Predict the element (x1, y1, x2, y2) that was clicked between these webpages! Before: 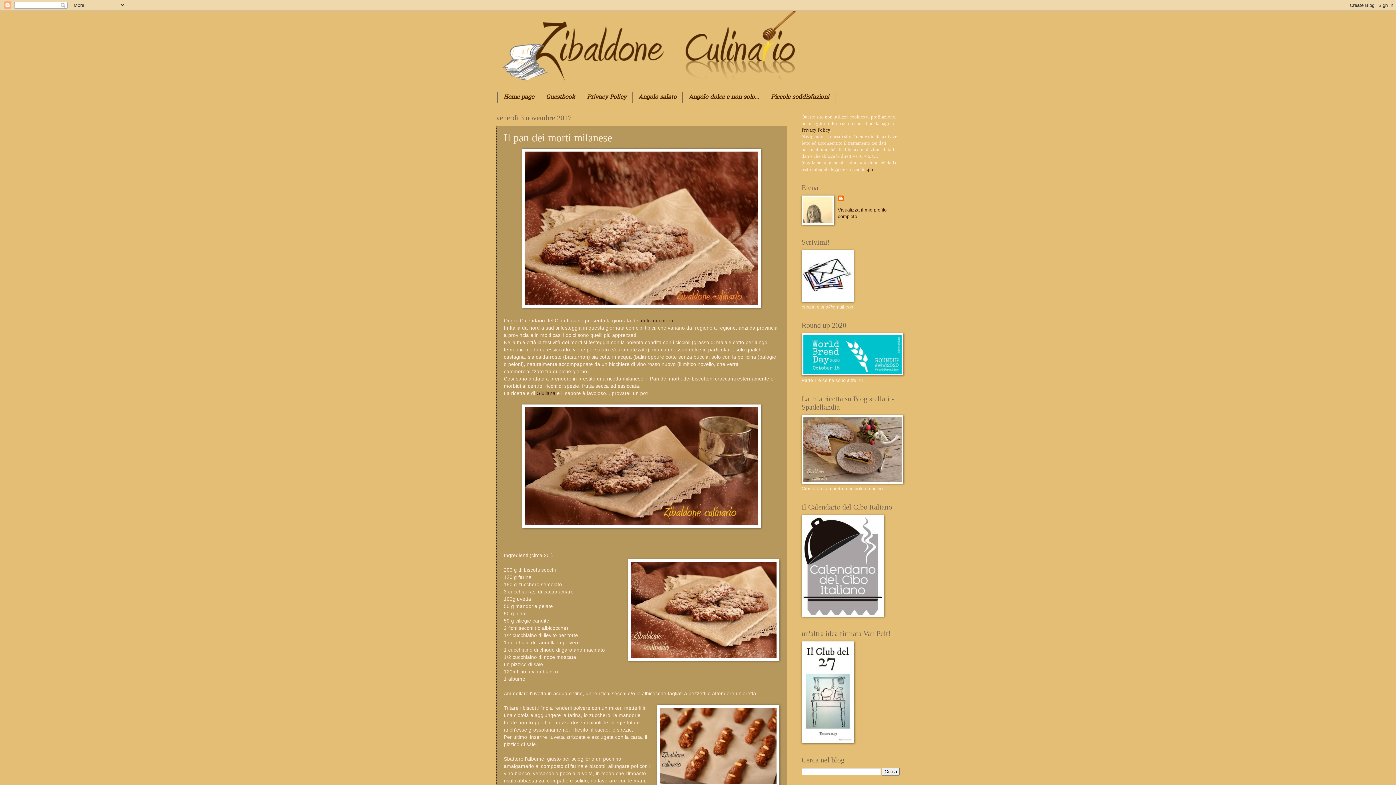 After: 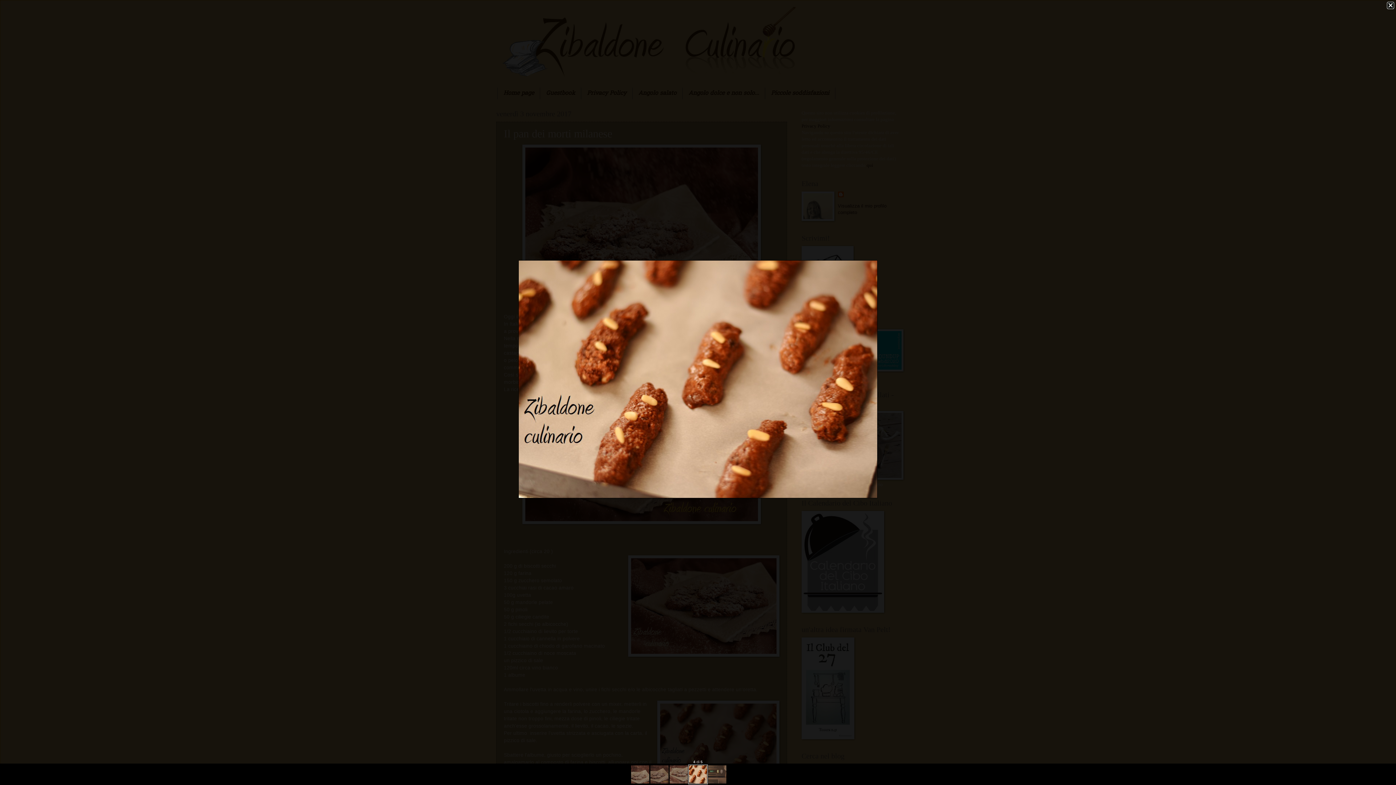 Action: bbox: (657, 705, 779, 789)